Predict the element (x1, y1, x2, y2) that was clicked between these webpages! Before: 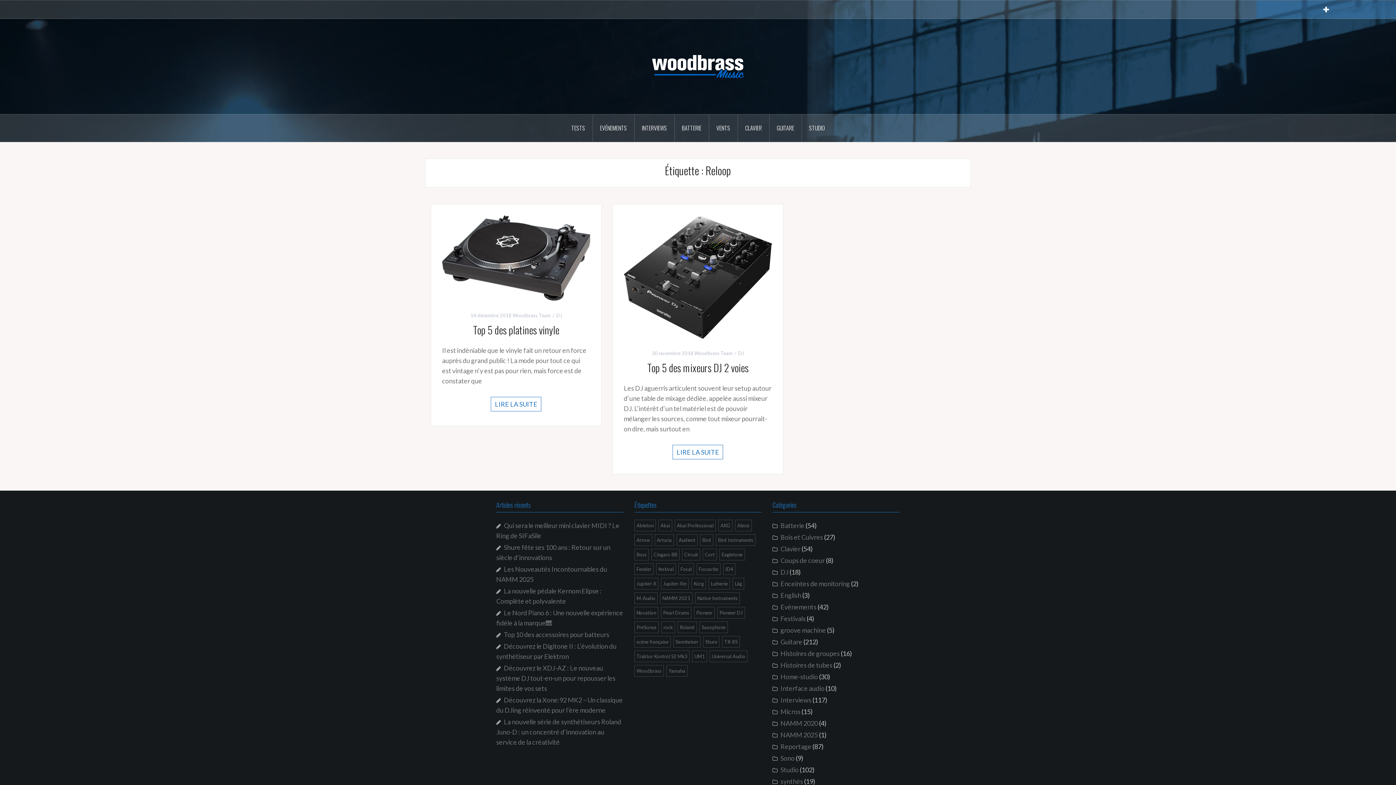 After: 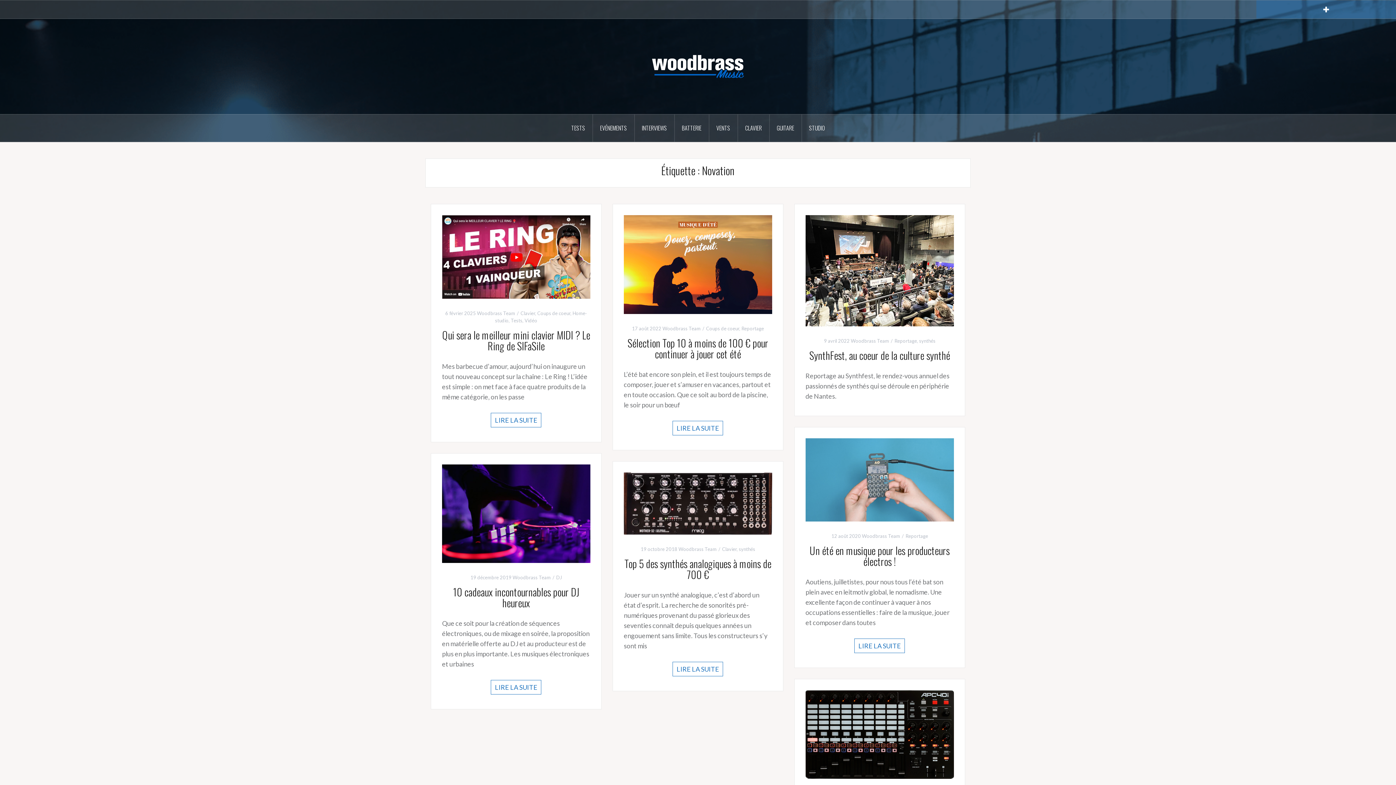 Action: label: Novation (7 éléments) bbox: (634, 607, 658, 618)